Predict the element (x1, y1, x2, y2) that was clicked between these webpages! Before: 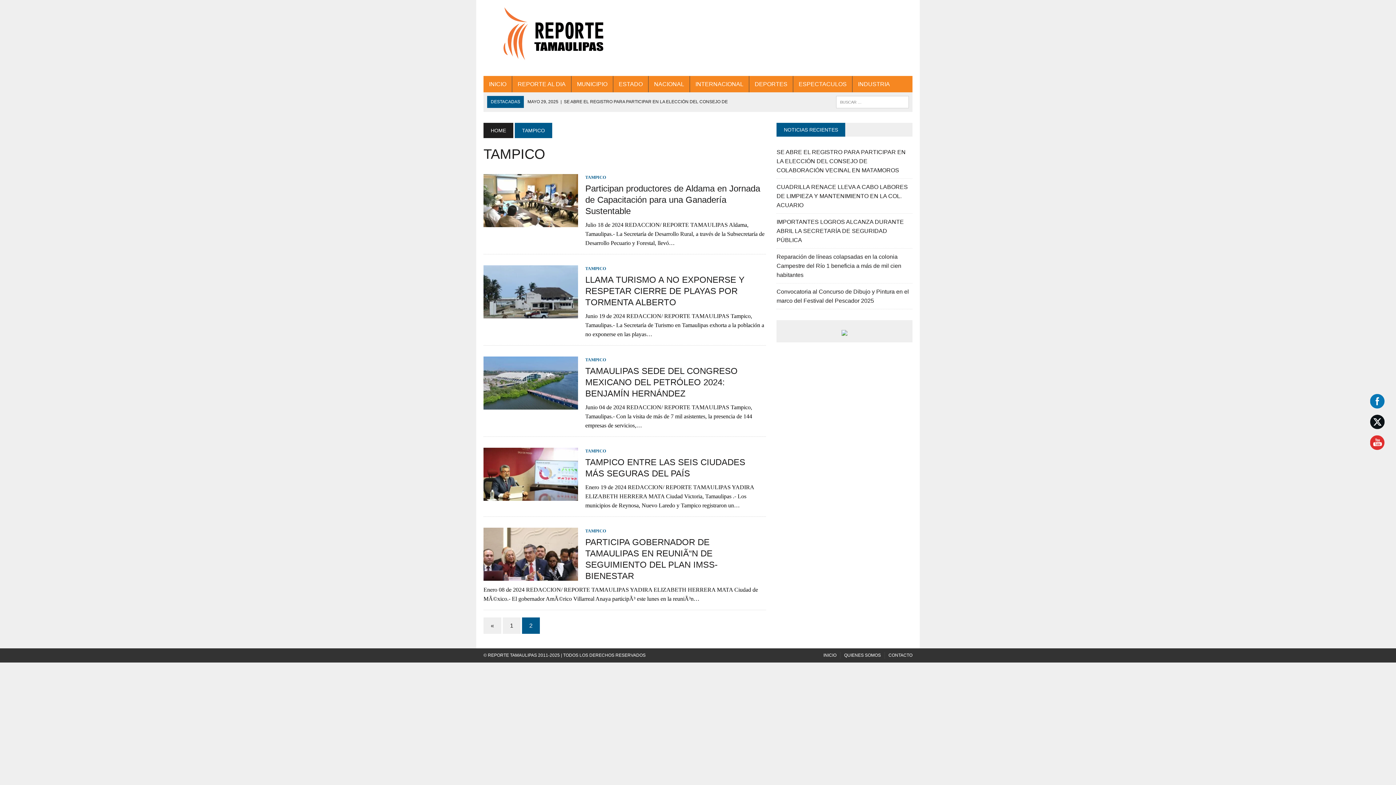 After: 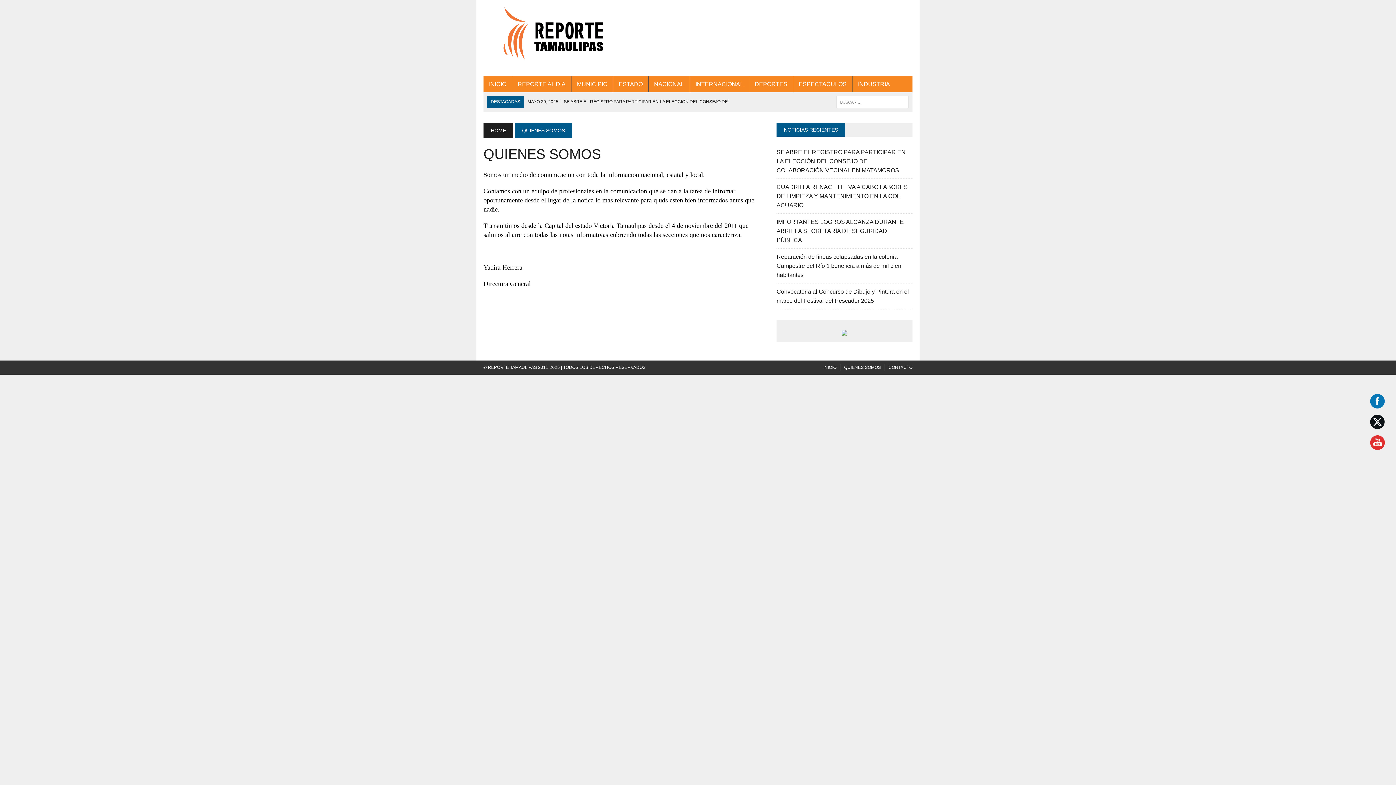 Action: label: QUIENES SOMOS bbox: (844, 652, 881, 659)